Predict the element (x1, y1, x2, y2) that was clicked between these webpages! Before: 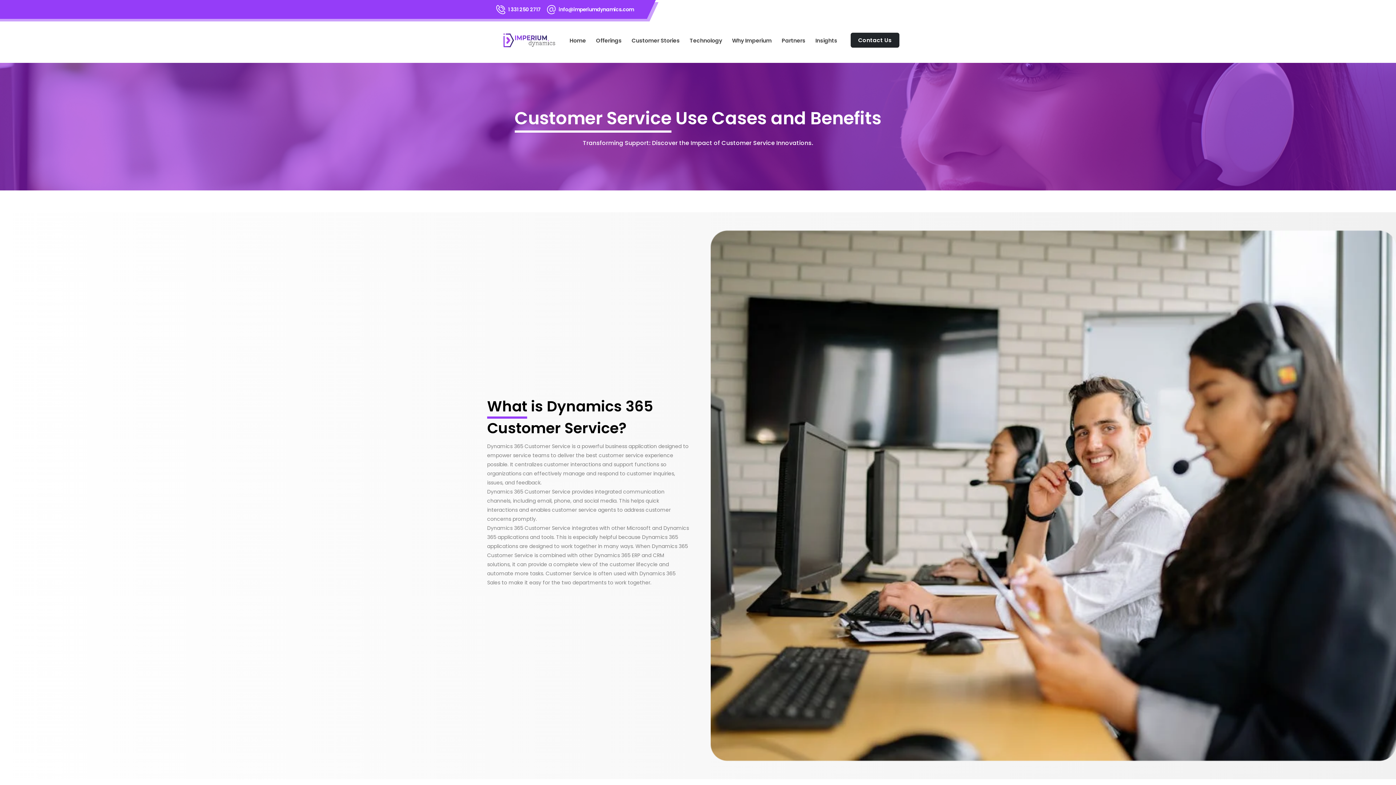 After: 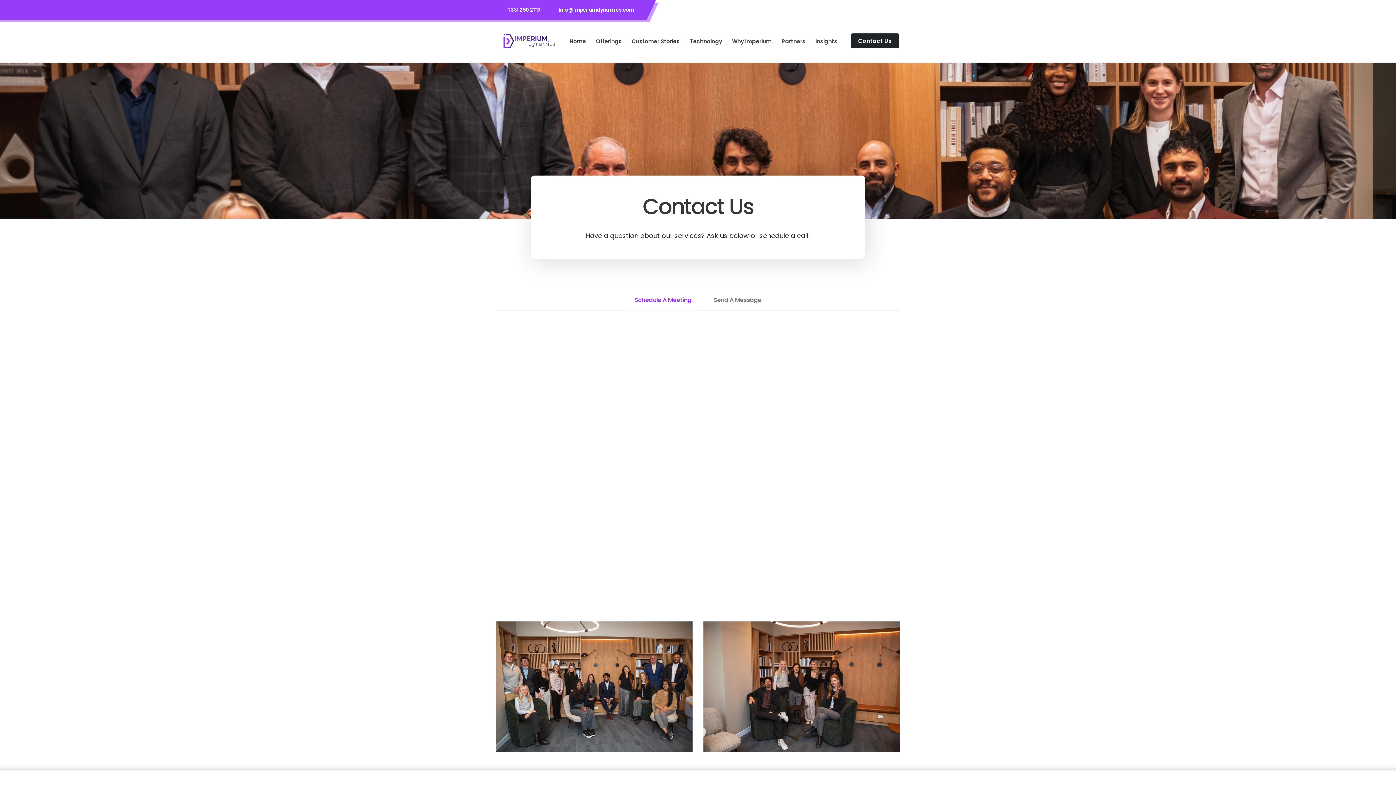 Action: label: Contact Us bbox: (850, 32, 899, 47)